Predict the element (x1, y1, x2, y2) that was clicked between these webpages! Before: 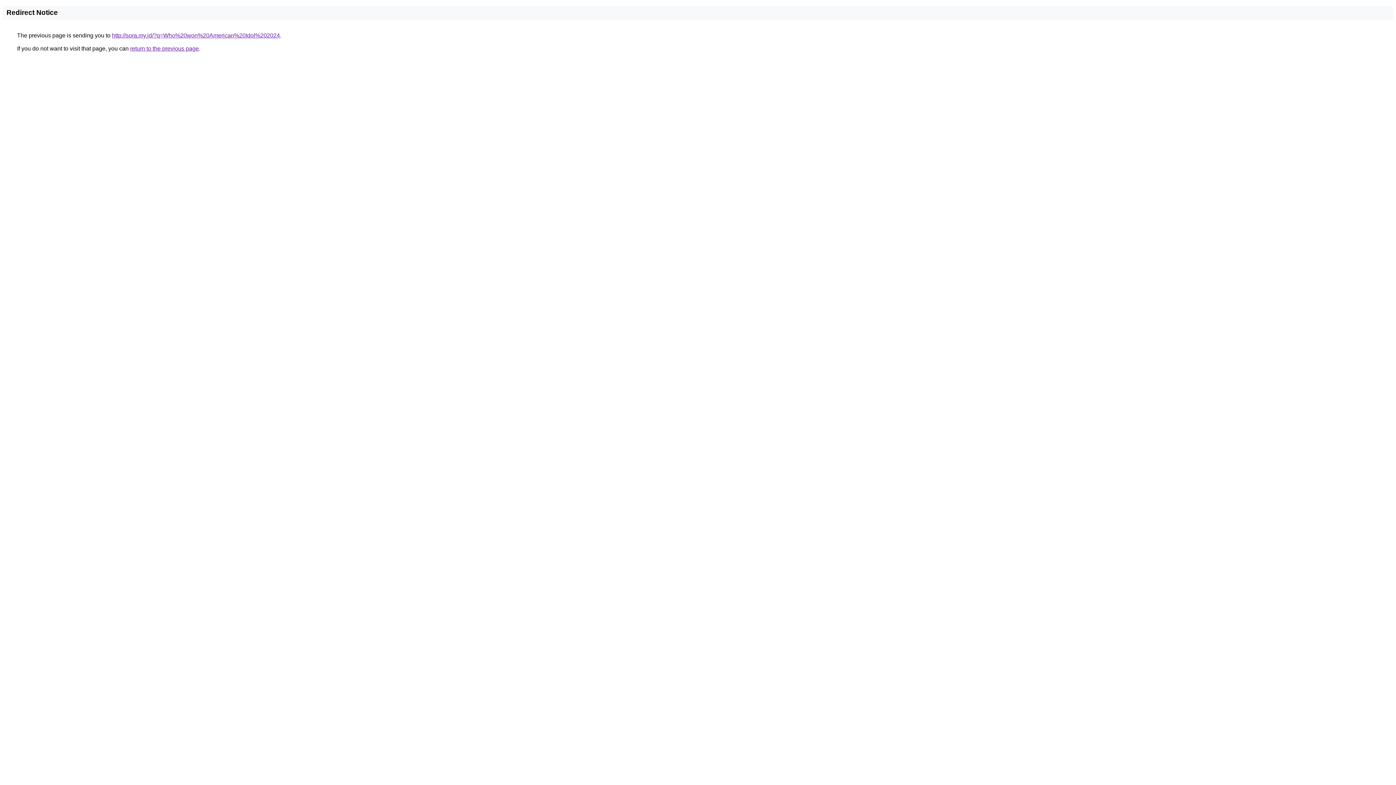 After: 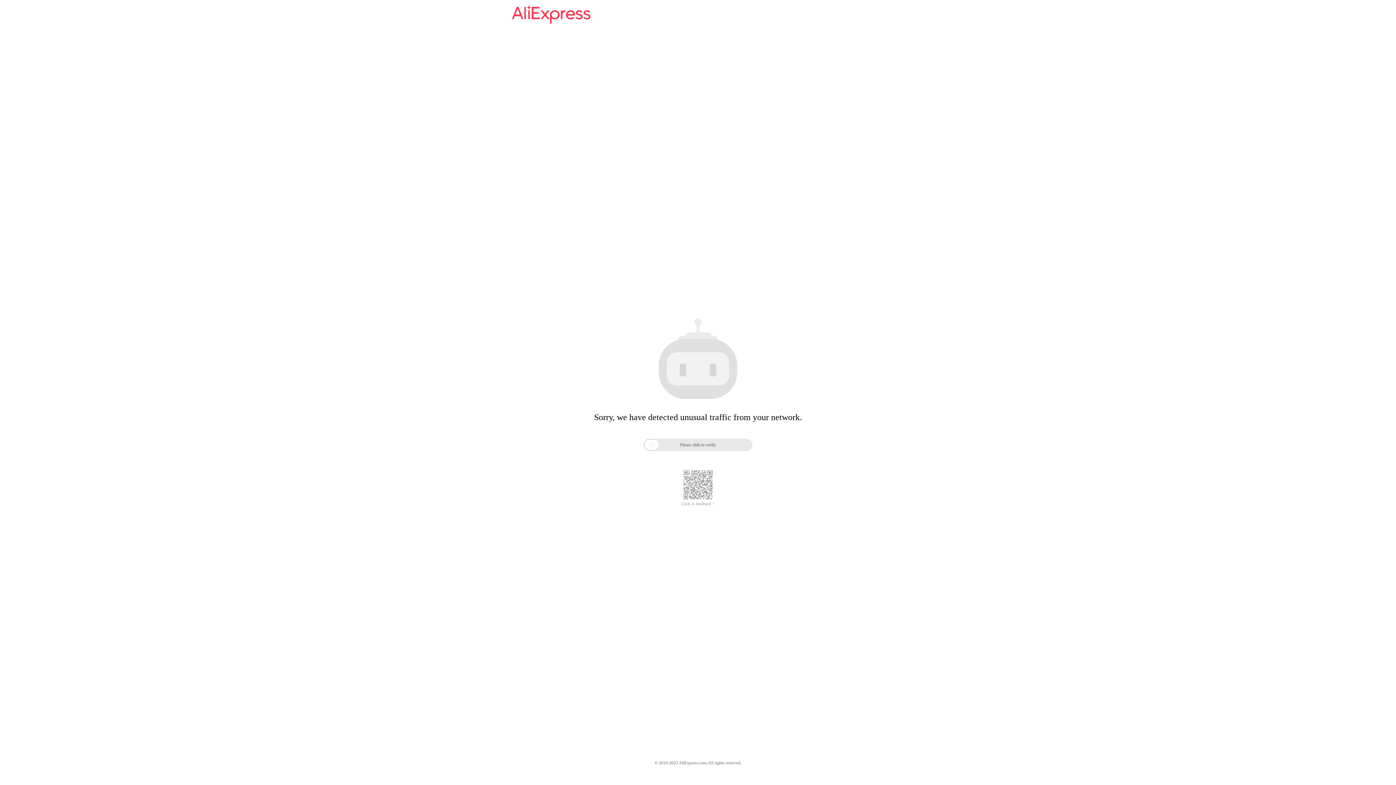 Action: label: http://sora.my.id/?q=Who%20won%20American%20Idol%202024 bbox: (112, 32, 280, 38)